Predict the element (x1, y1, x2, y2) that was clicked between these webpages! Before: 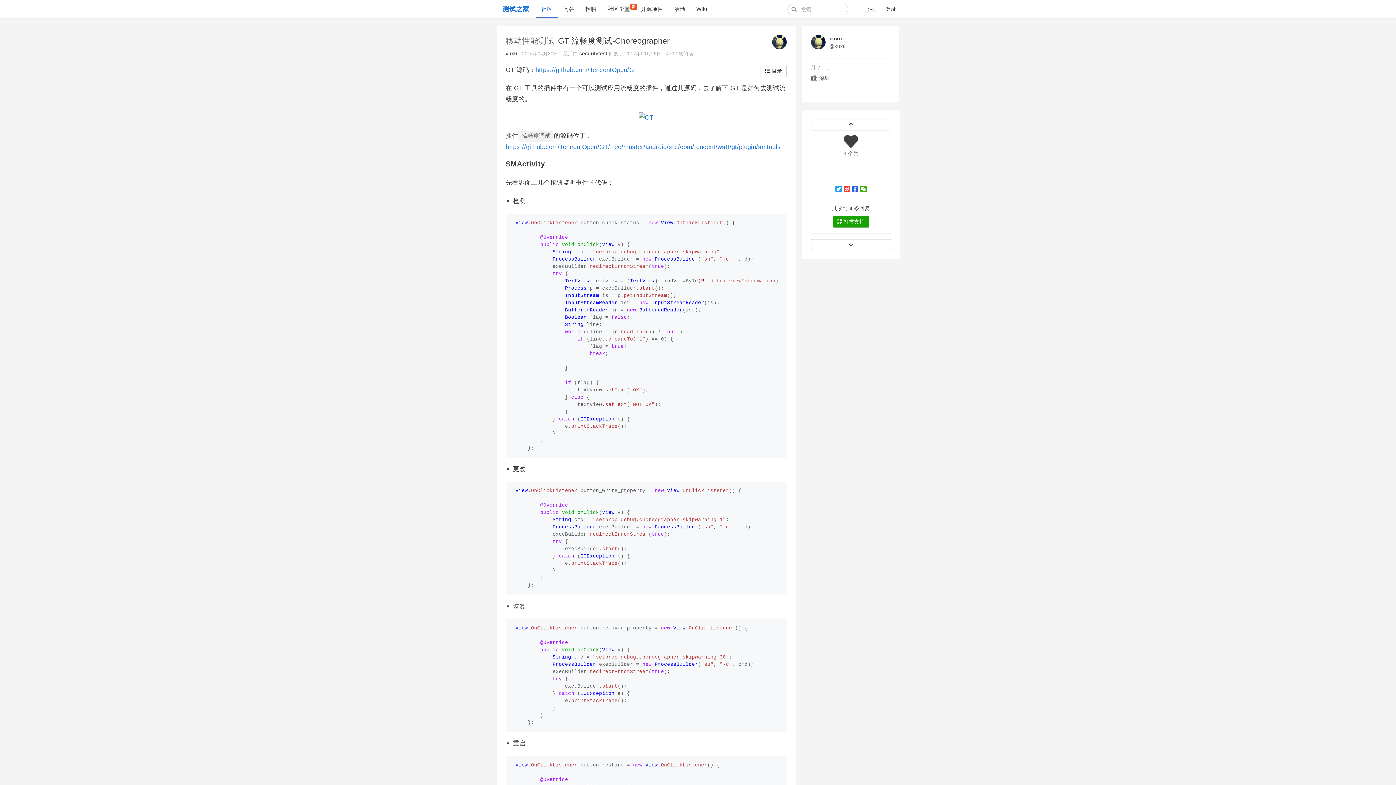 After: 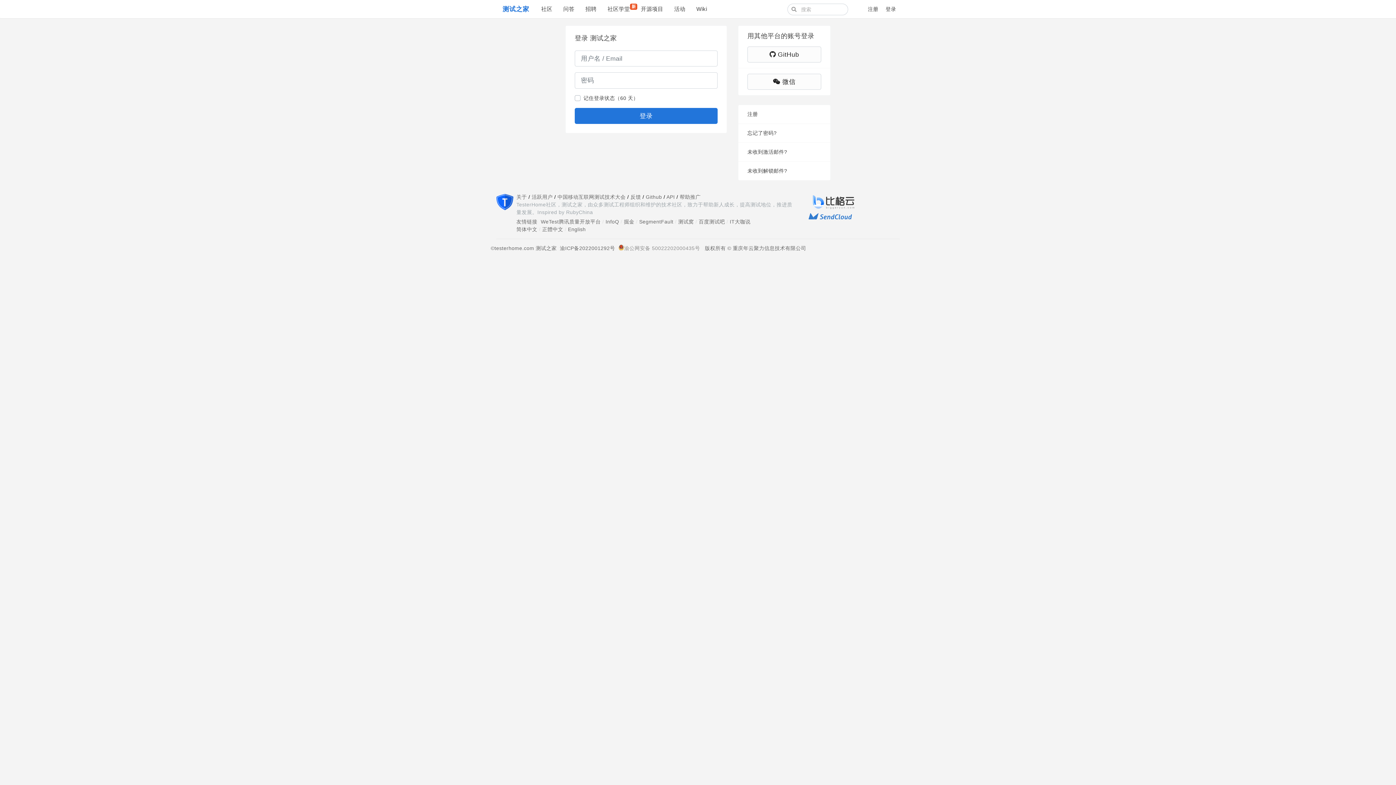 Action: label: 登录 bbox: (882, 0, 900, 18)